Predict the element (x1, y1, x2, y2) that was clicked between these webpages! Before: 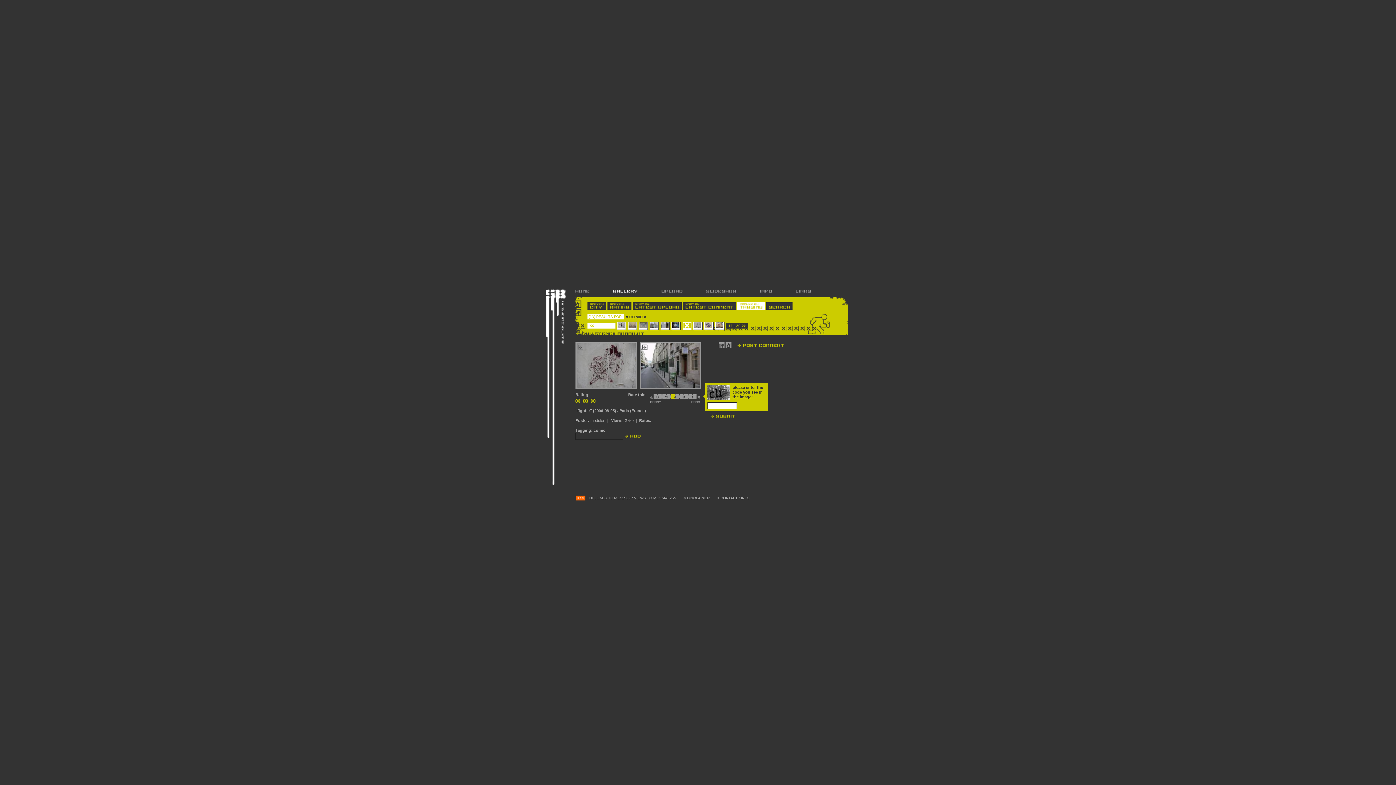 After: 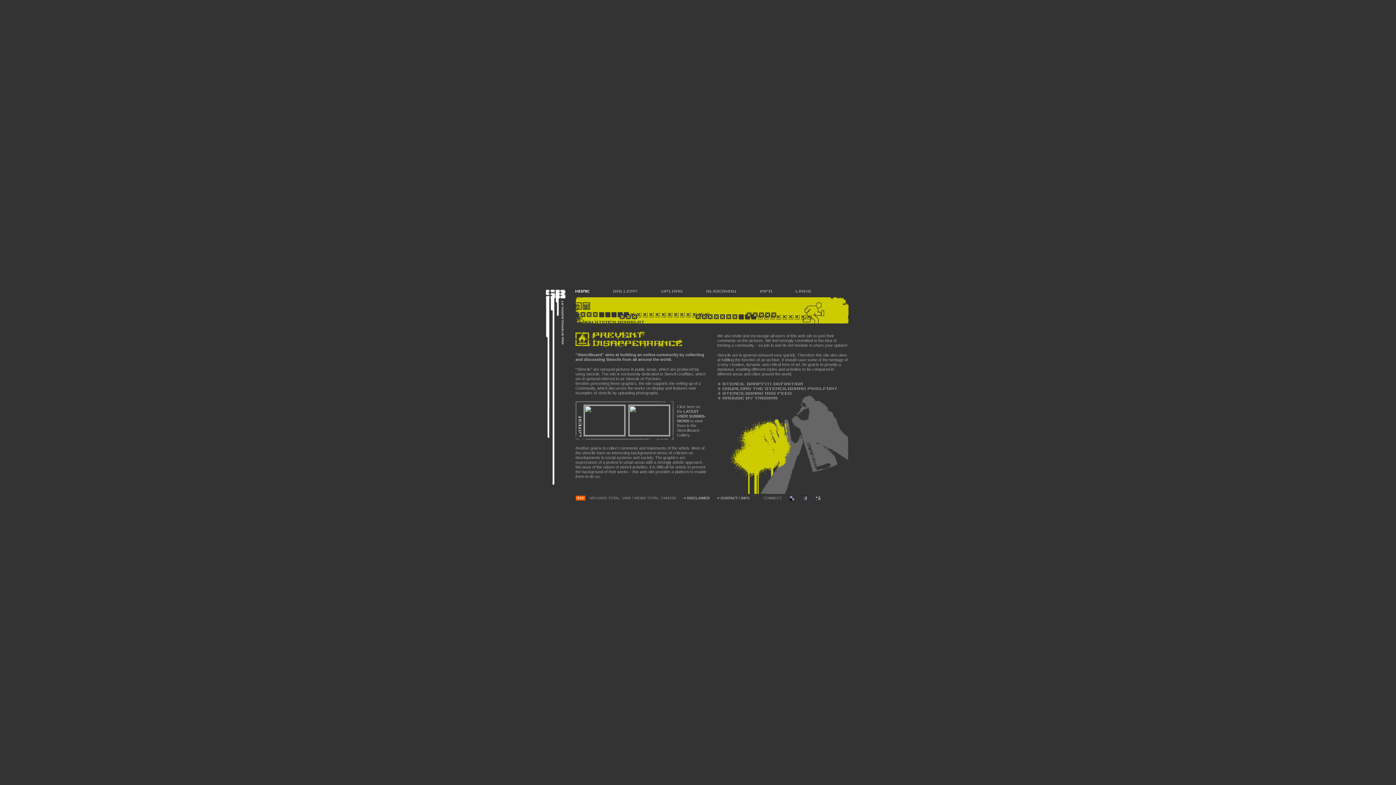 Action: label: HOME bbox: (575, 285, 601, 297)